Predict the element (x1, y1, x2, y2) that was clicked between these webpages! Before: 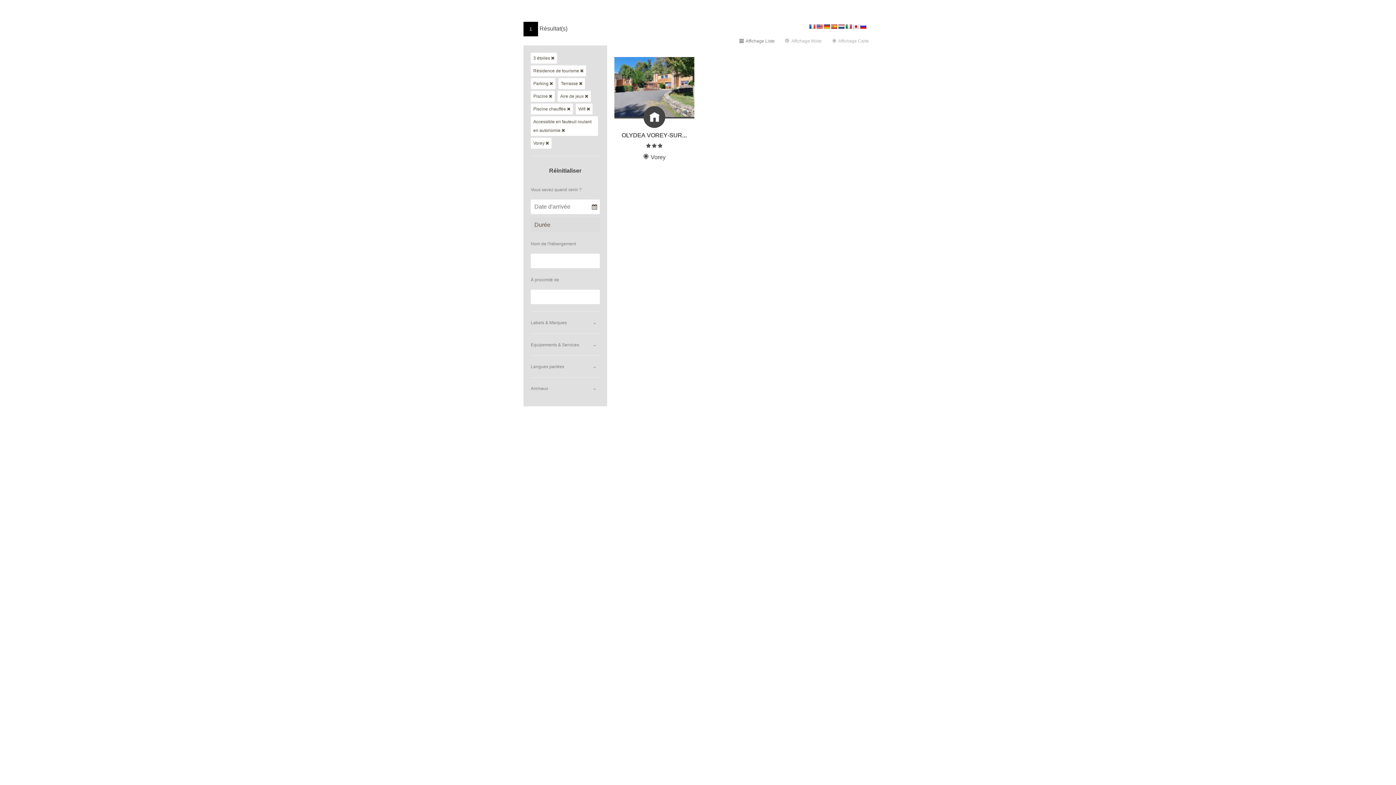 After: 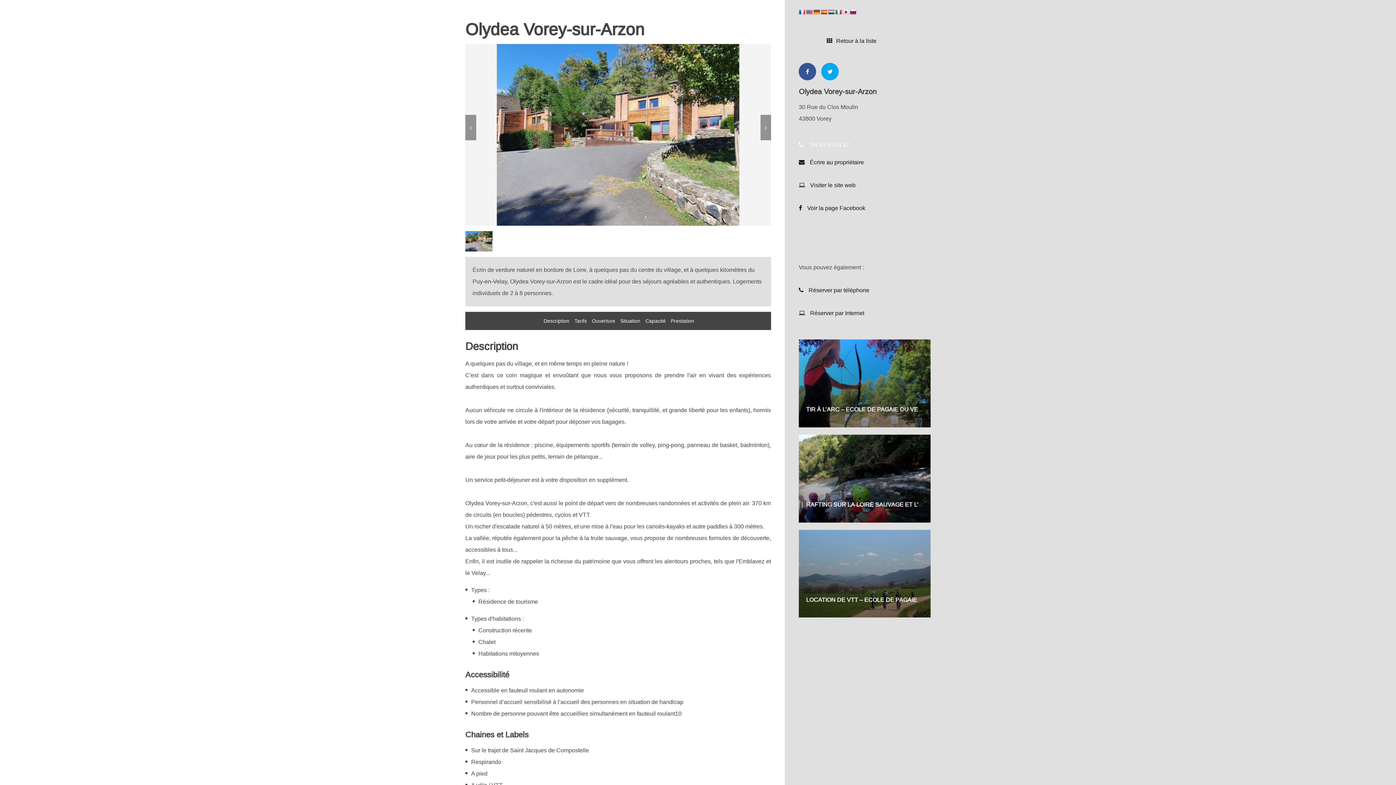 Action: bbox: (621, 132, 704, 138) label: OLYDEA VOREY-SUR-ARZON